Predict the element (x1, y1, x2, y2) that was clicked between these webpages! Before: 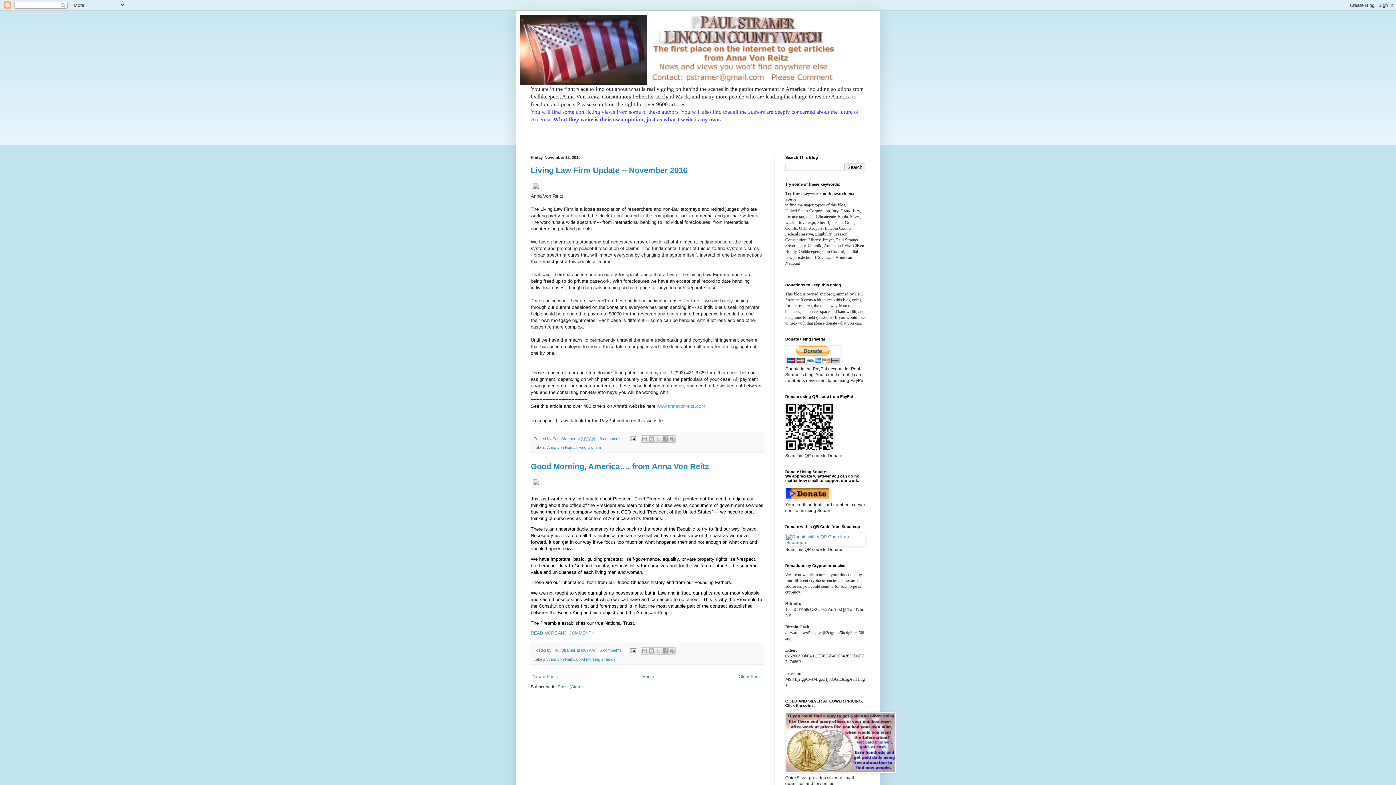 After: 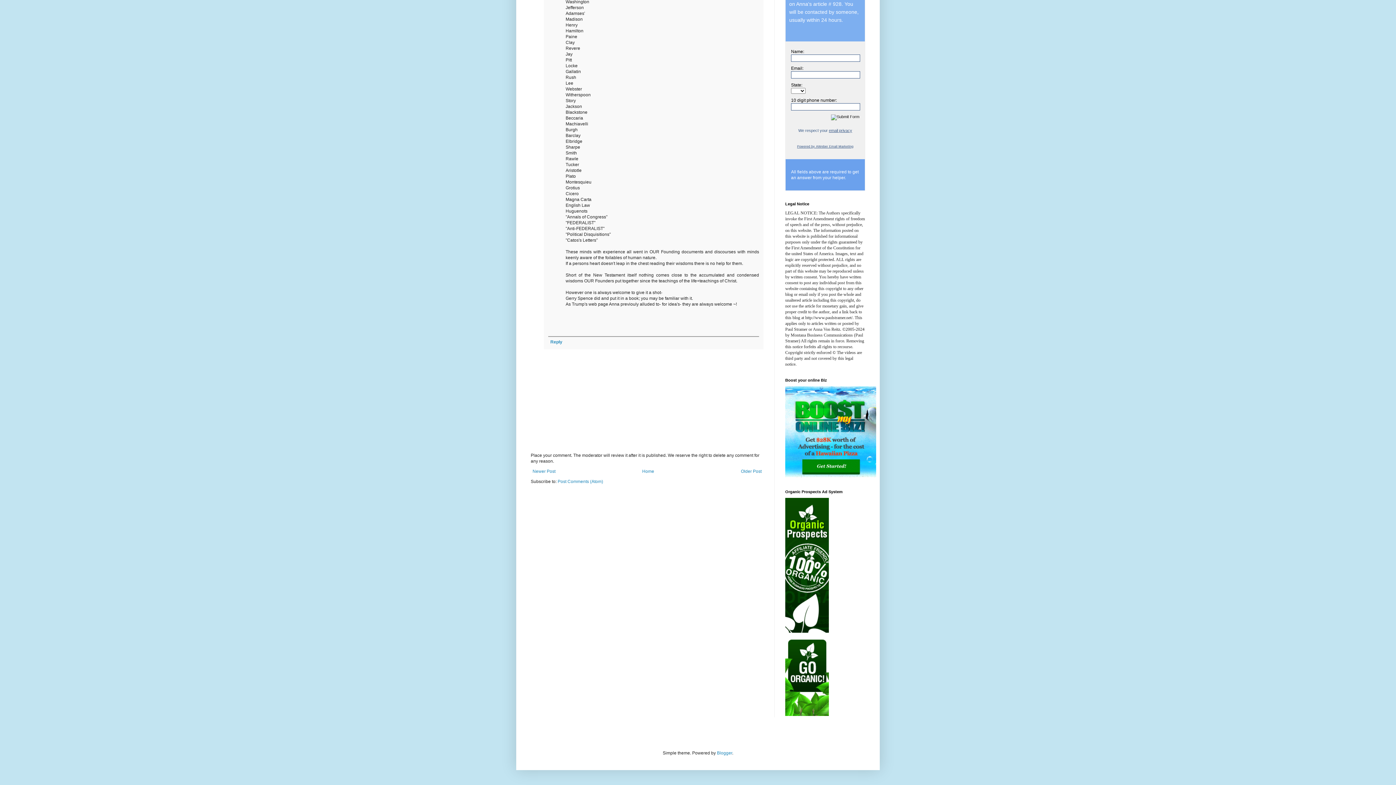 Action: bbox: (599, 648, 623, 652) label: 5 comments: 